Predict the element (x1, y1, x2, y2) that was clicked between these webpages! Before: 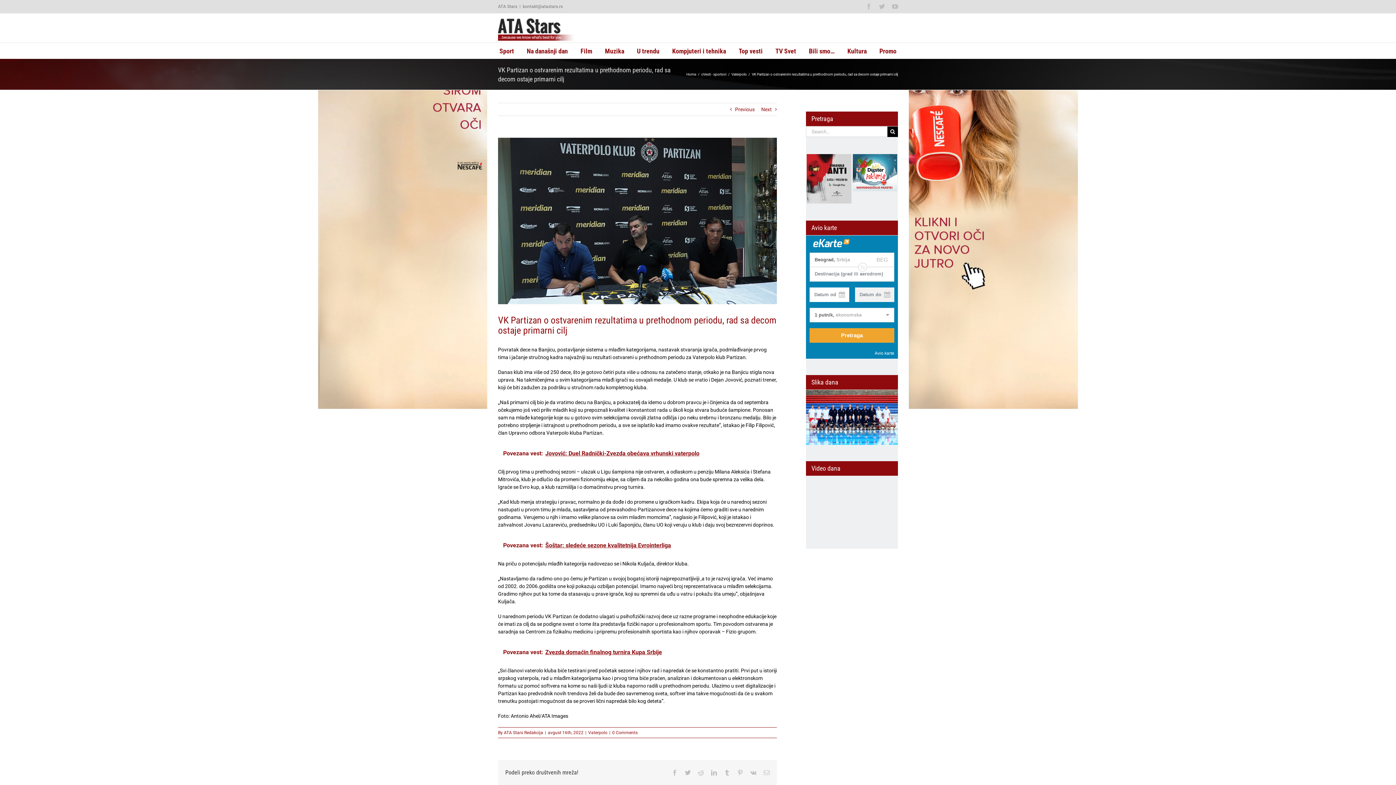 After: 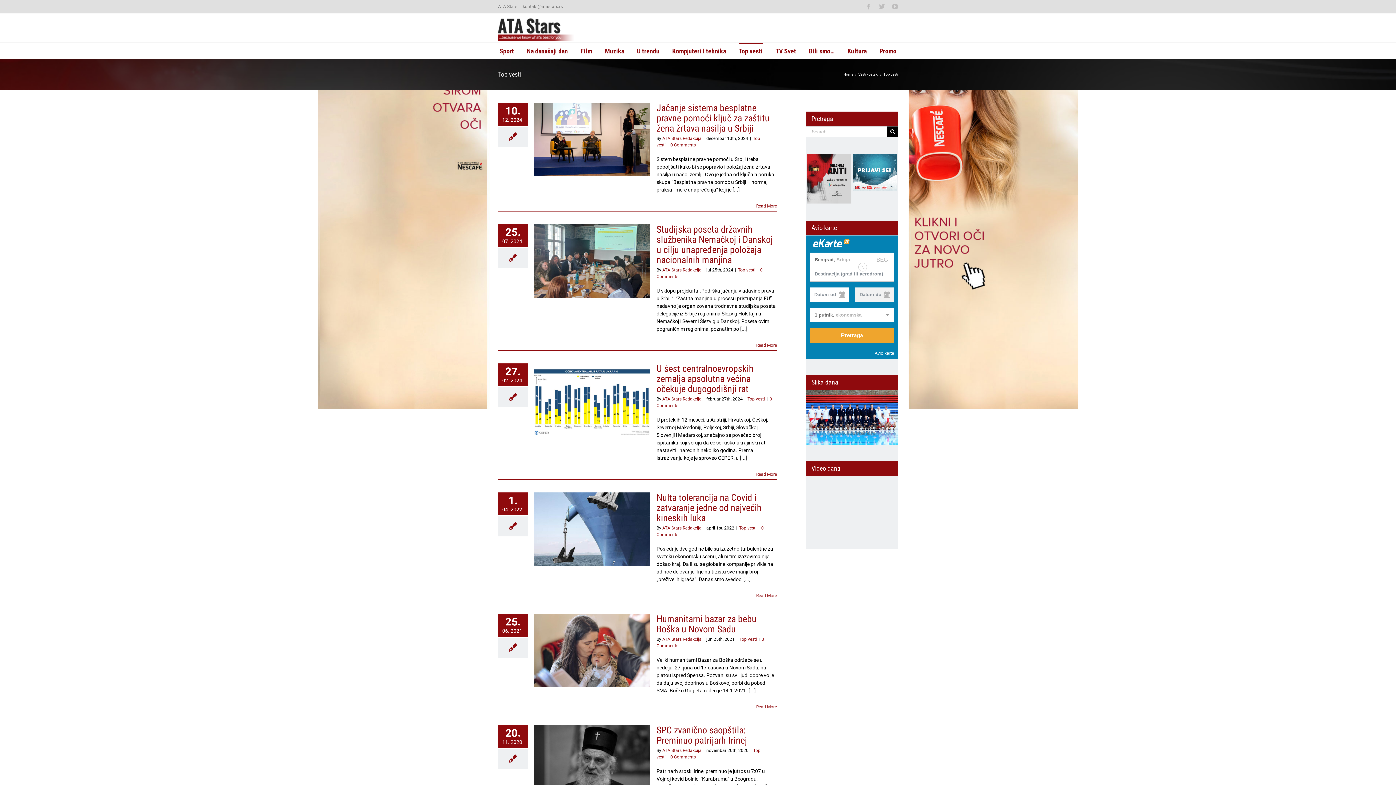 Action: label: Top vesti bbox: (738, 42, 762, 58)